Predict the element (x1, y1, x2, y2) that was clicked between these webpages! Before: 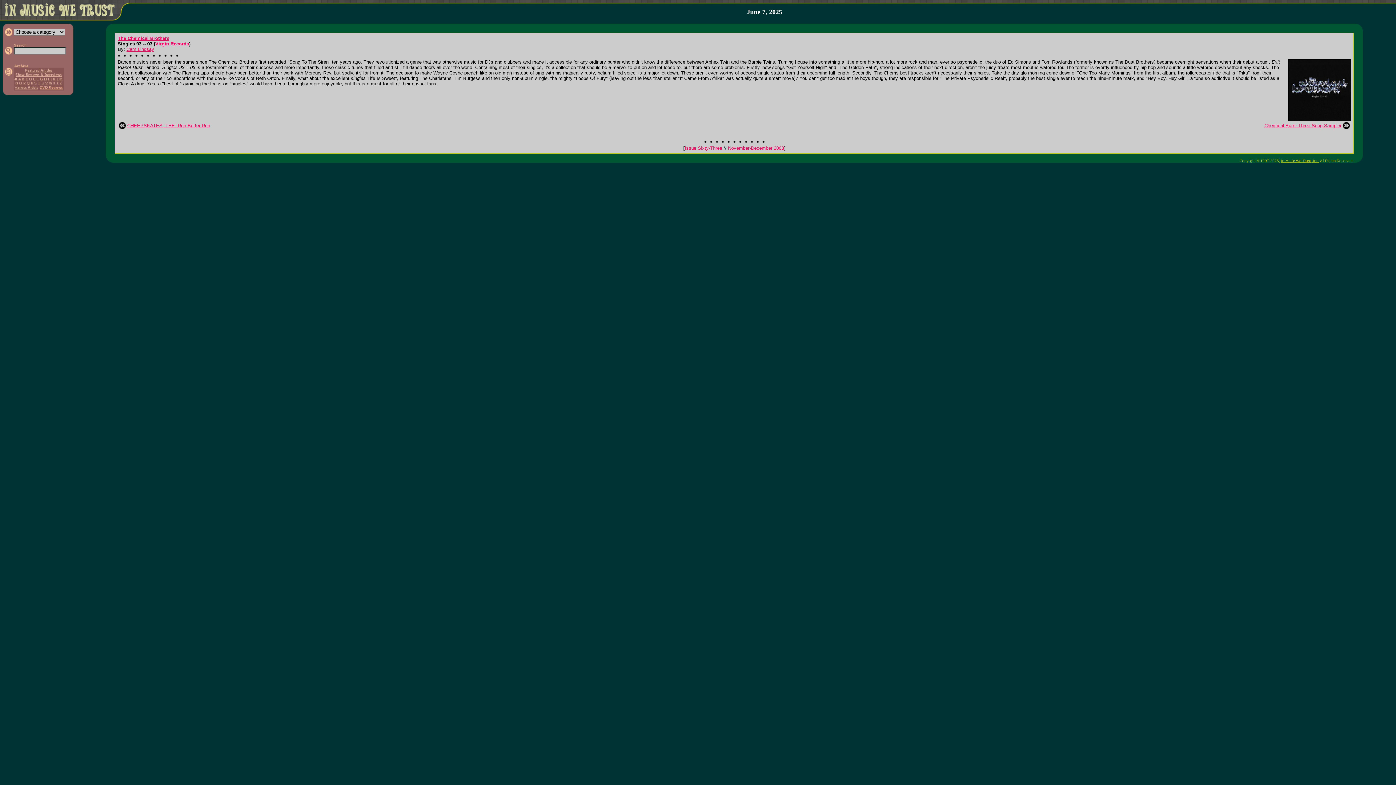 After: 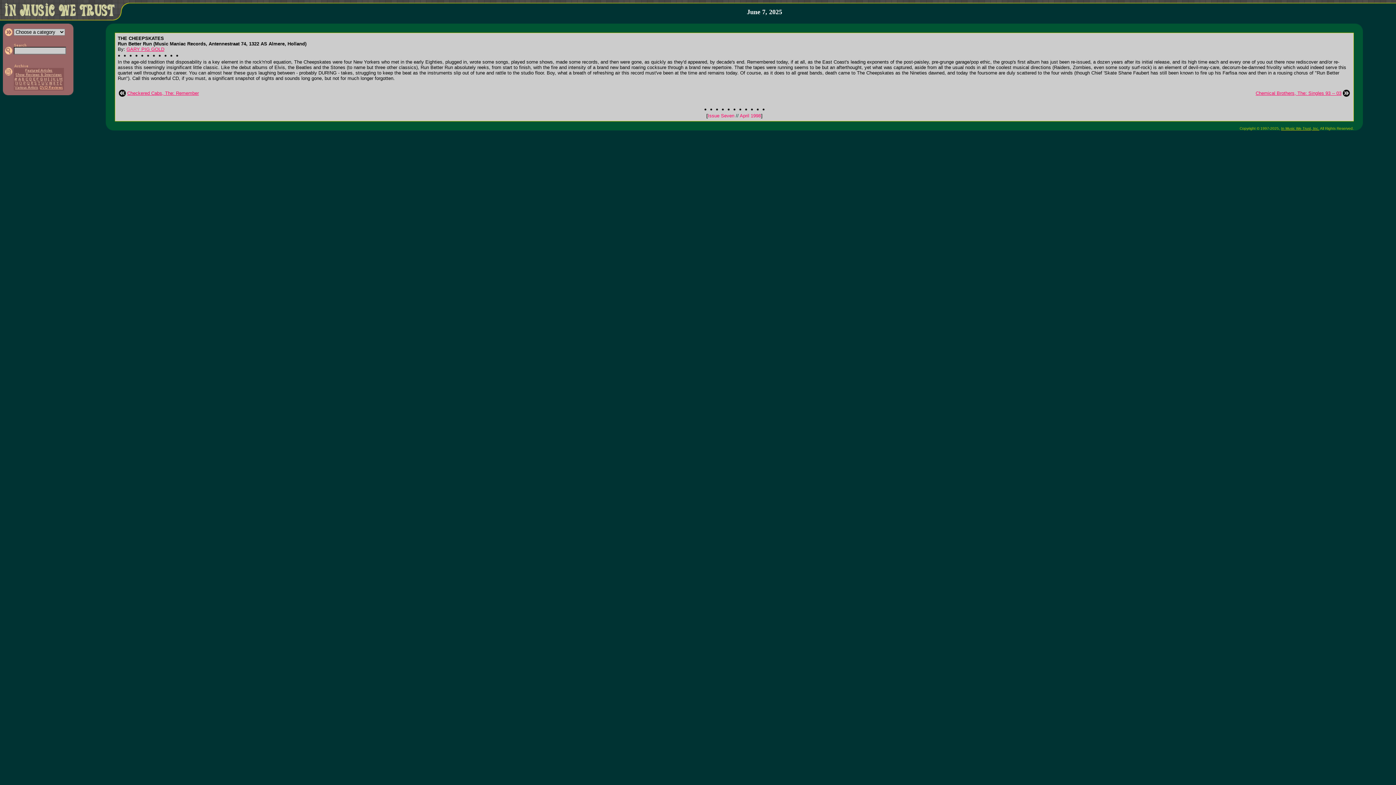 Action: bbox: (127, 122, 210, 128) label: CHEEPSKATES, THE: Run Better Run